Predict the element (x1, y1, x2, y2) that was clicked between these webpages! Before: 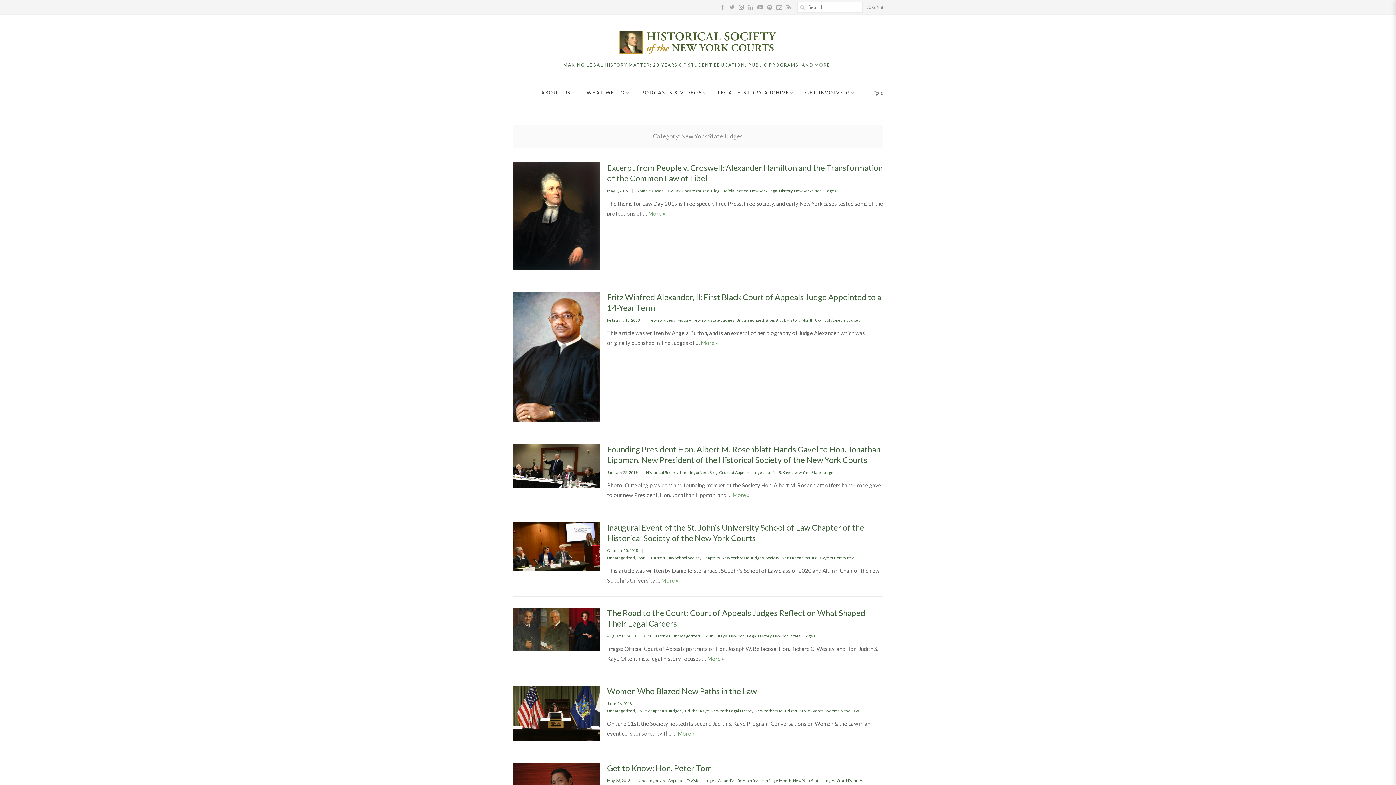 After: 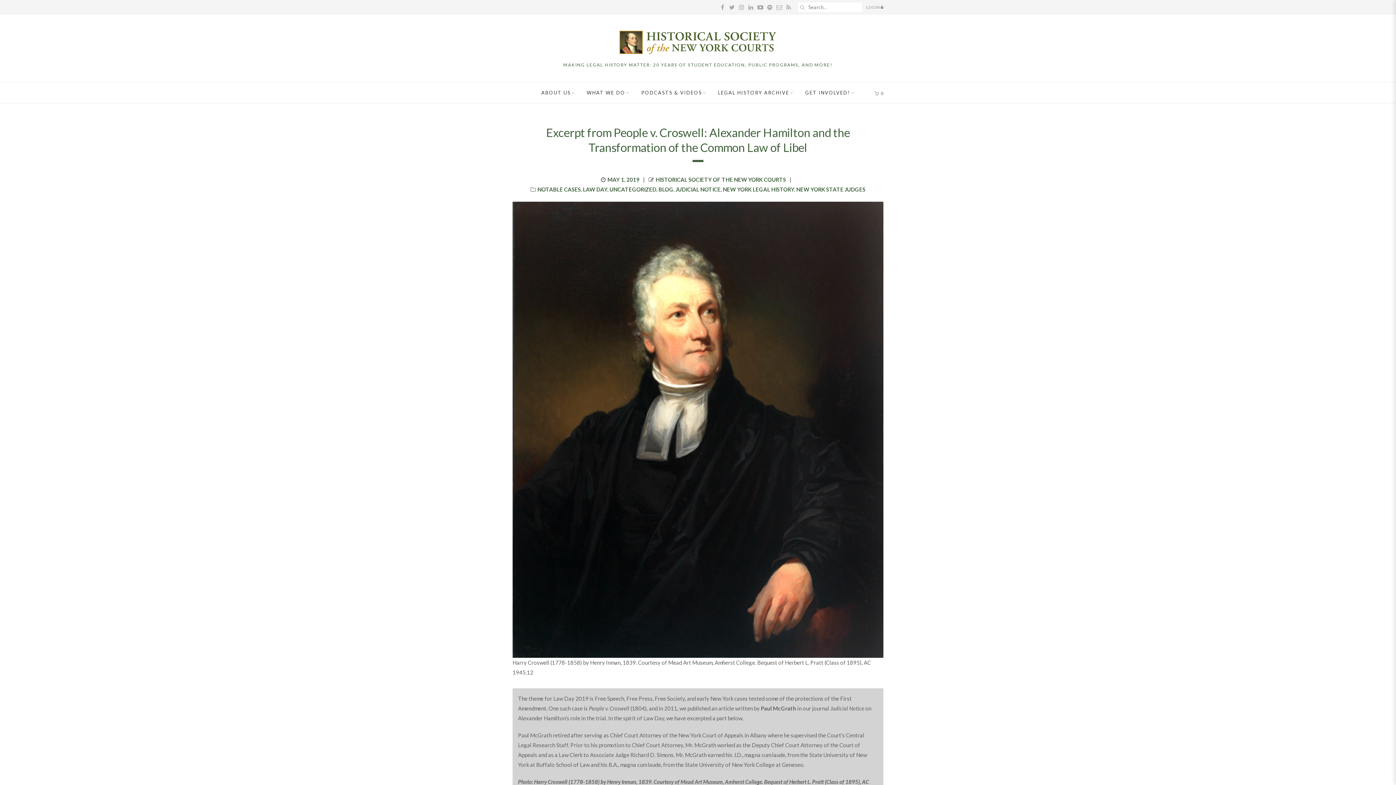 Action: bbox: (512, 162, 600, 269)